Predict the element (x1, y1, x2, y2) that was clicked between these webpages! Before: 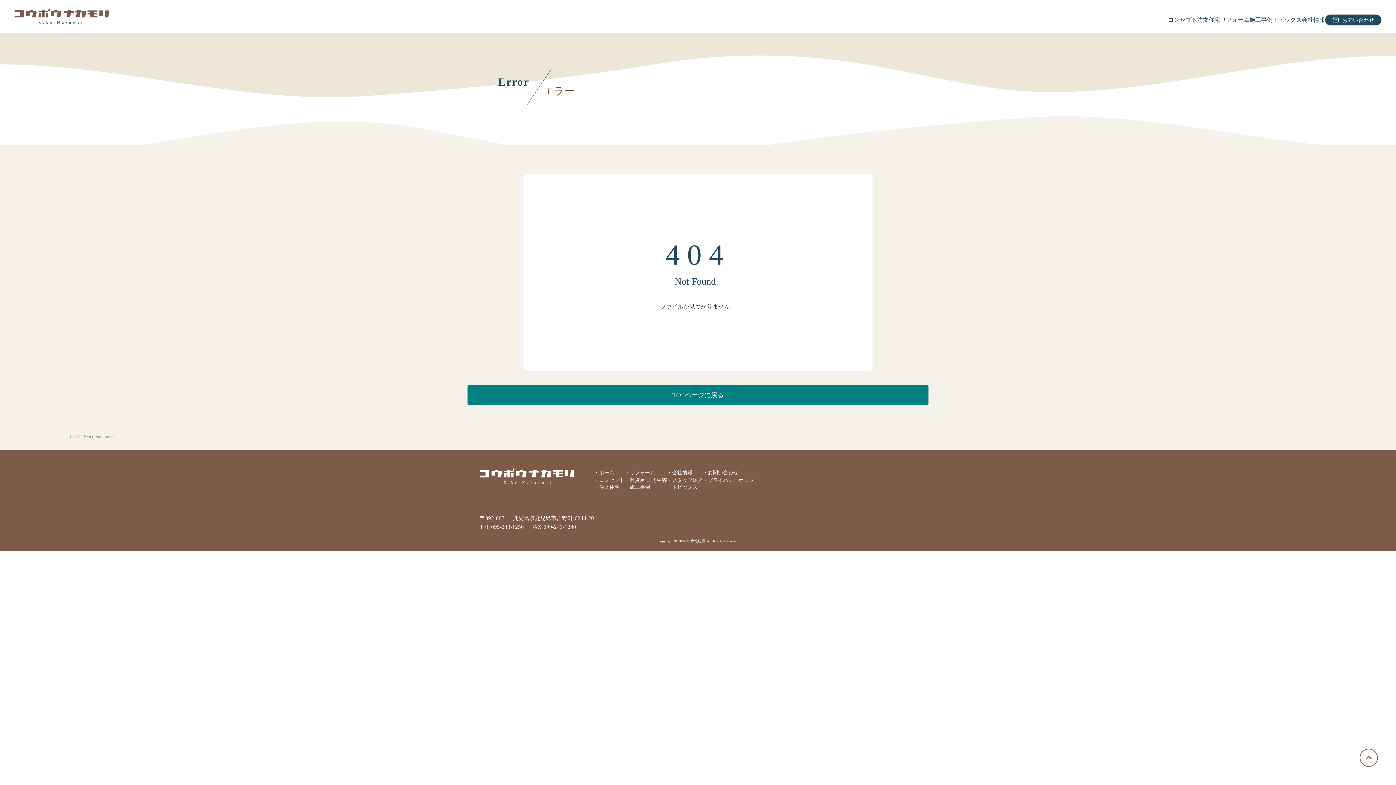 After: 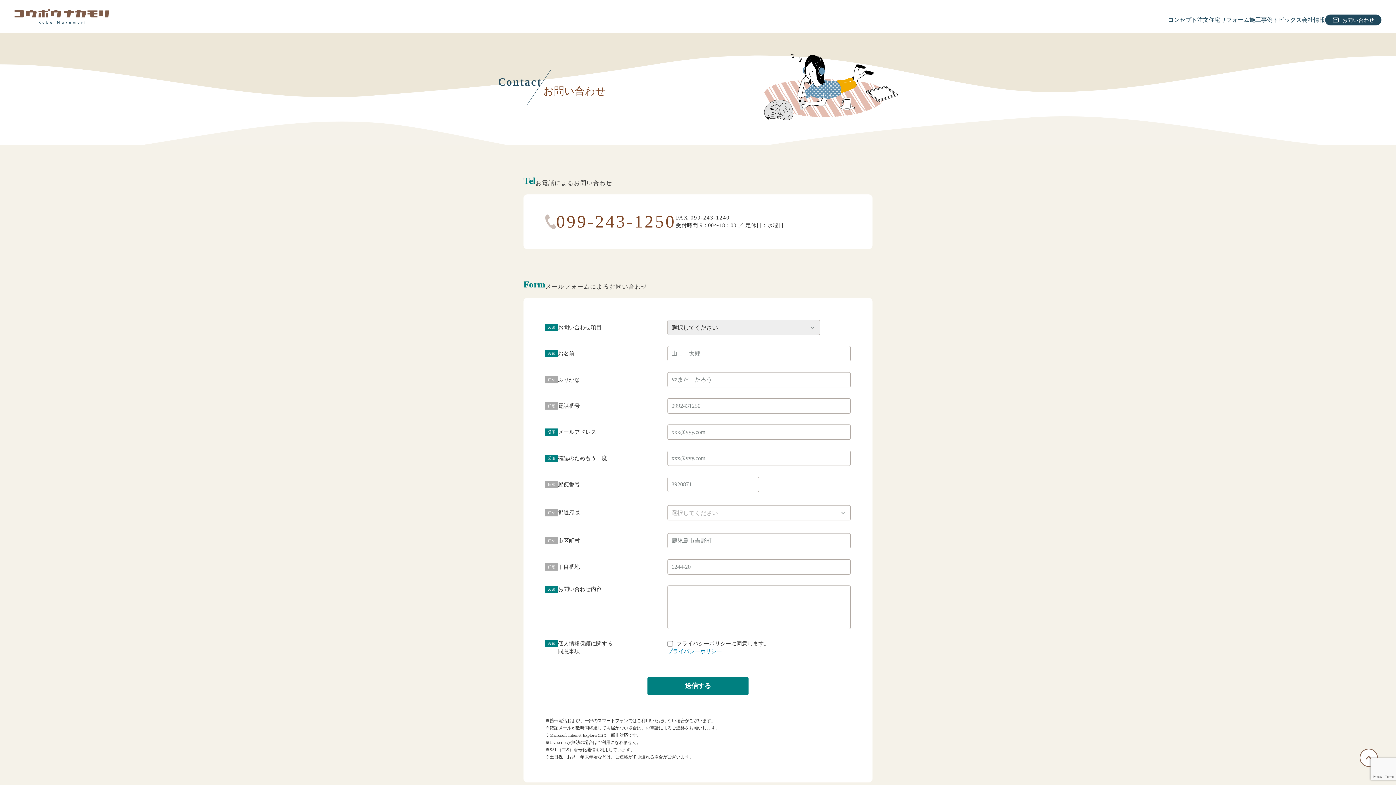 Action: label: ・お問い合わせ bbox: (702, 468, 738, 477)